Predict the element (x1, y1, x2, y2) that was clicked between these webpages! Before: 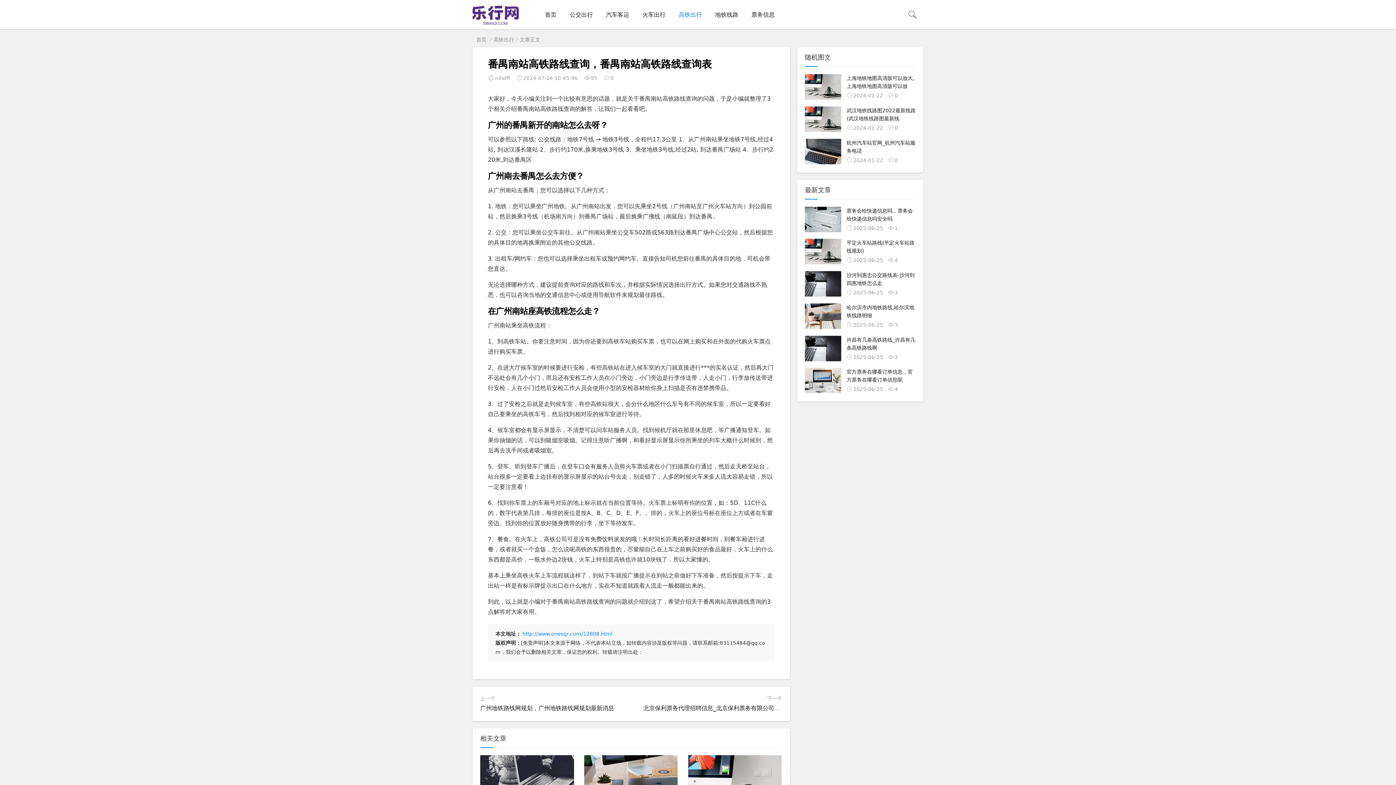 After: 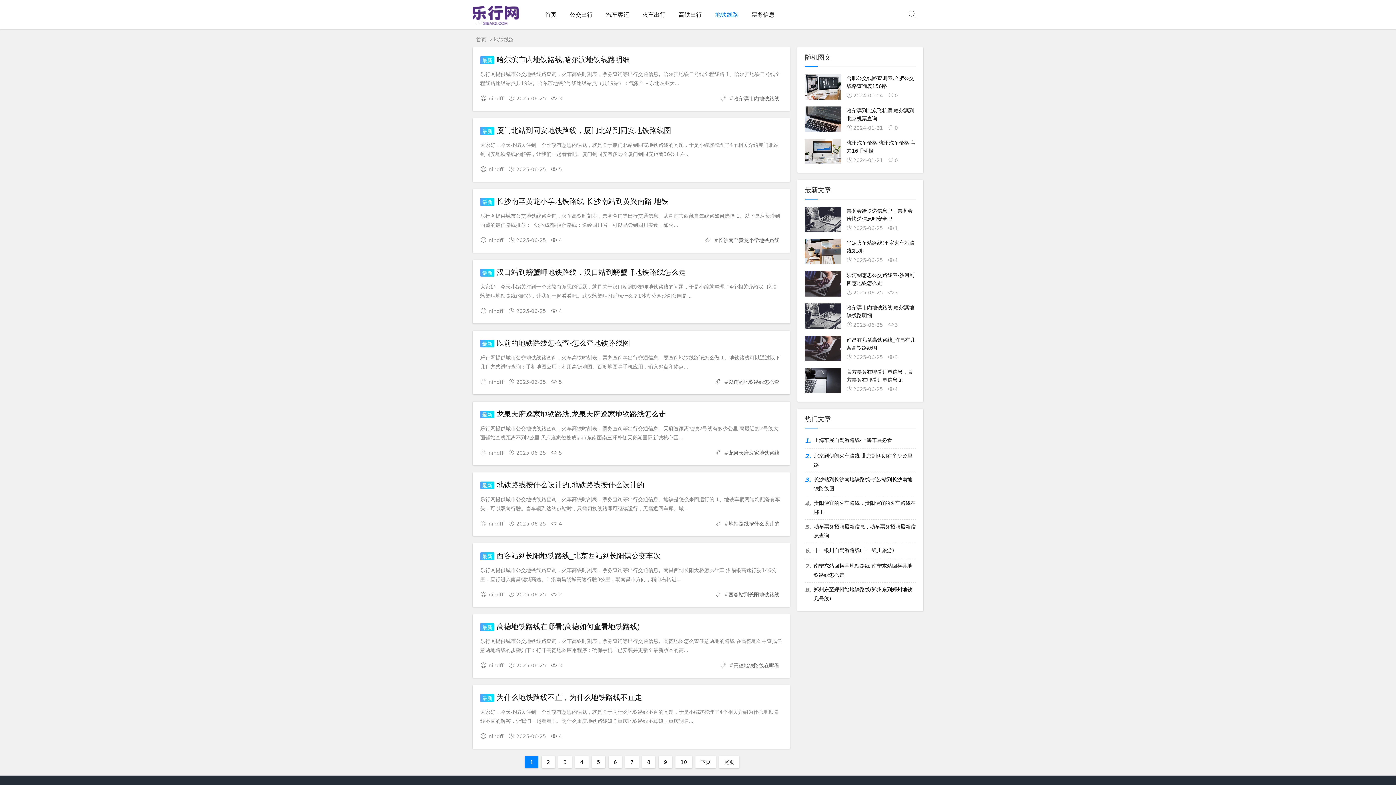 Action: bbox: (708, 0, 745, 29) label: 地铁线路